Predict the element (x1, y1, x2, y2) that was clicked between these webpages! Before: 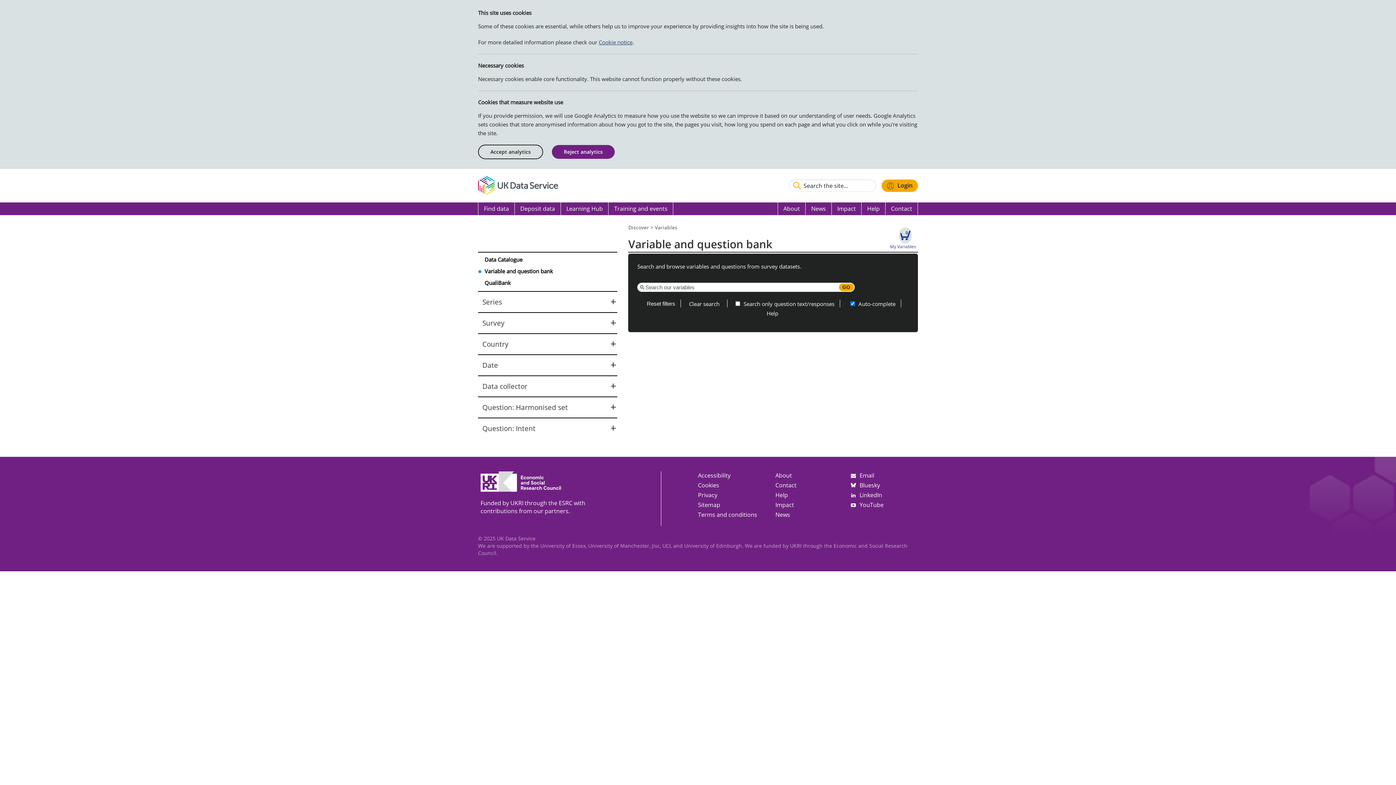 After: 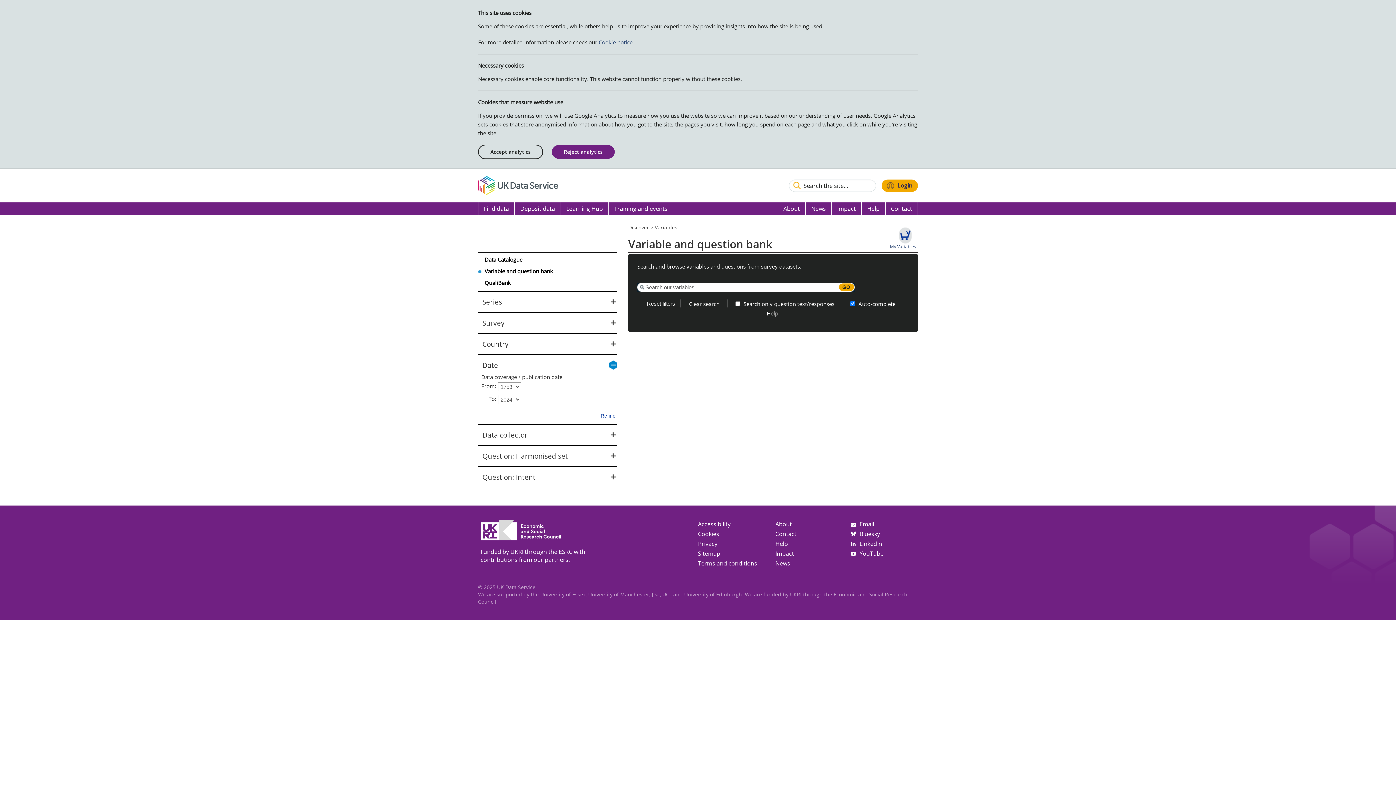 Action: bbox: (609, 360, 617, 369) label: Open Select Date filters